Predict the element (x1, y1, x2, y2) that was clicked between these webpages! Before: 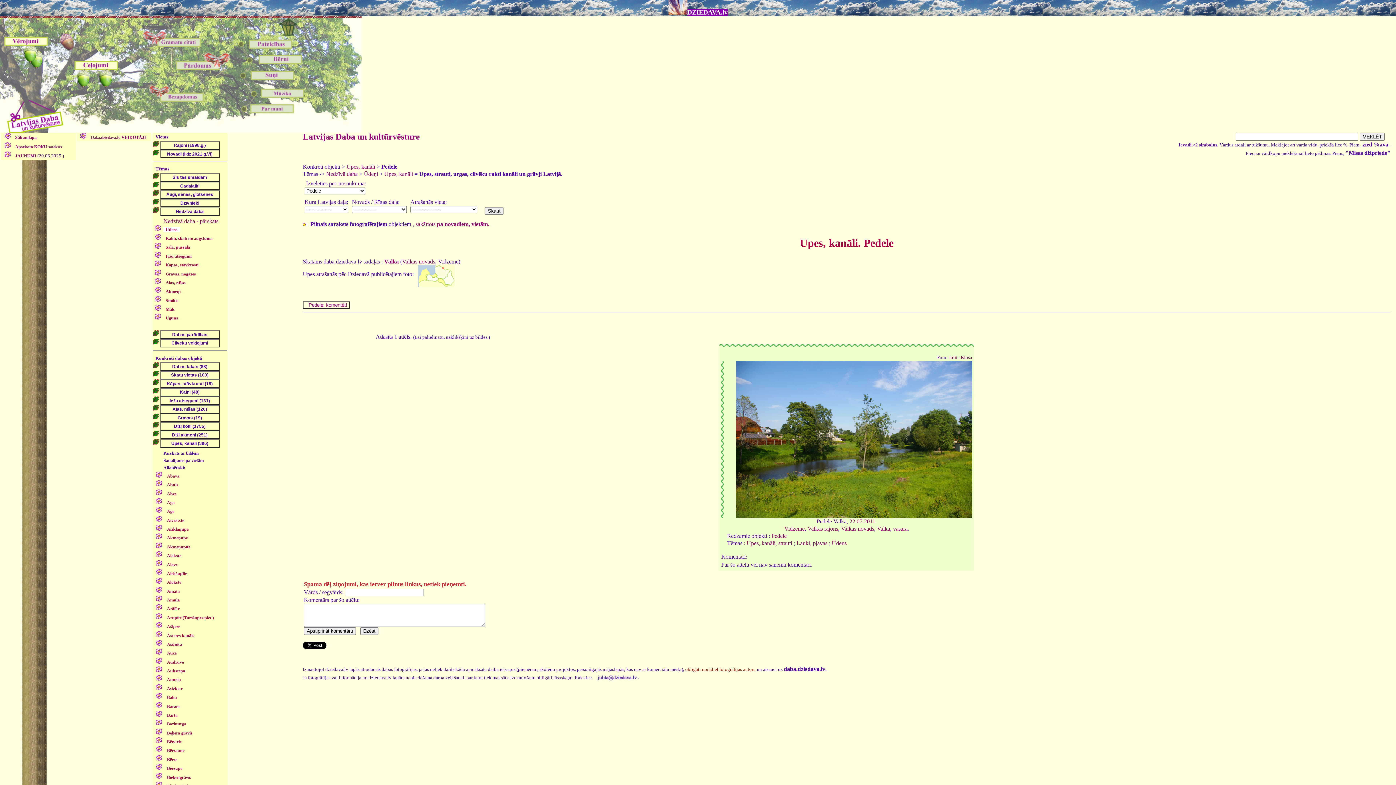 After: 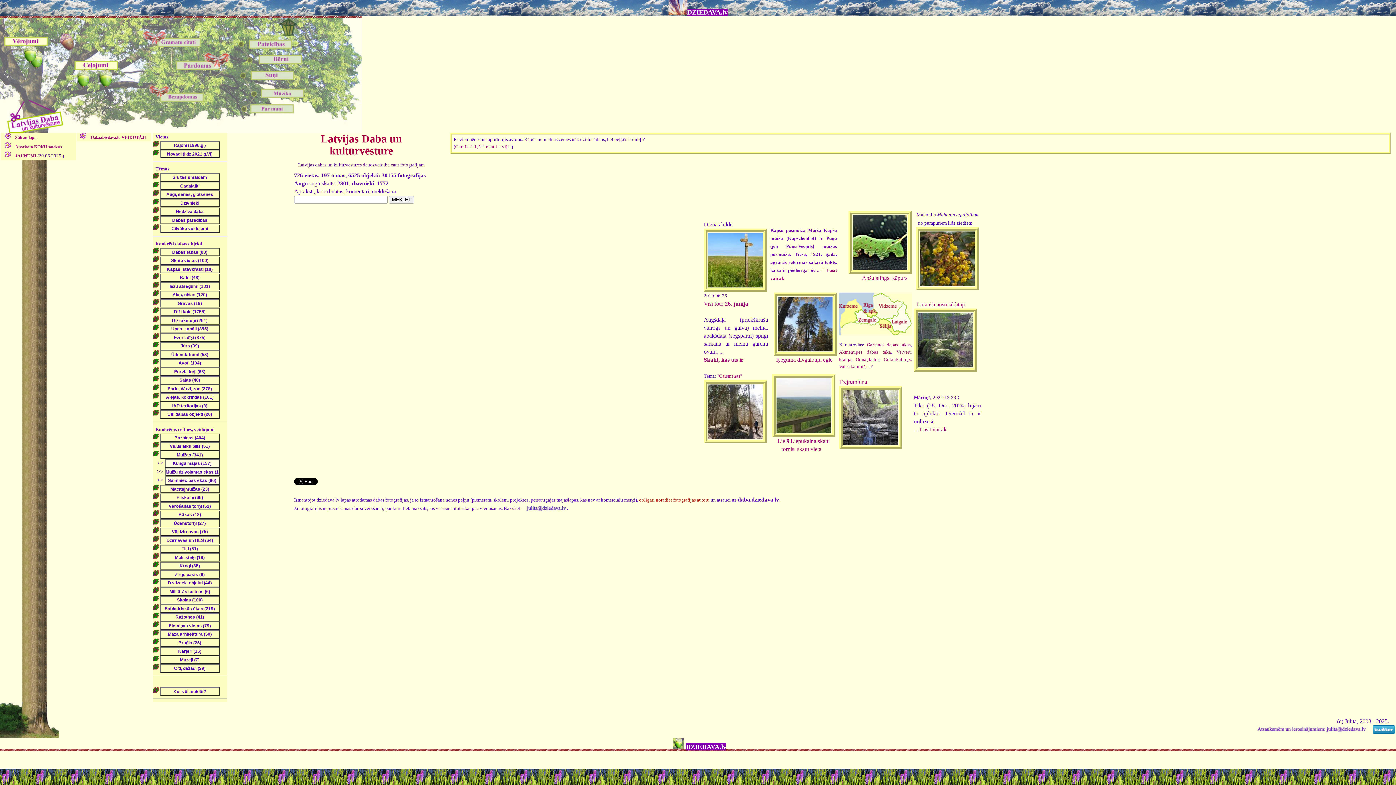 Action: label: Latvijas Daba un kultūrvēsture bbox: (302, 132, 420, 141)